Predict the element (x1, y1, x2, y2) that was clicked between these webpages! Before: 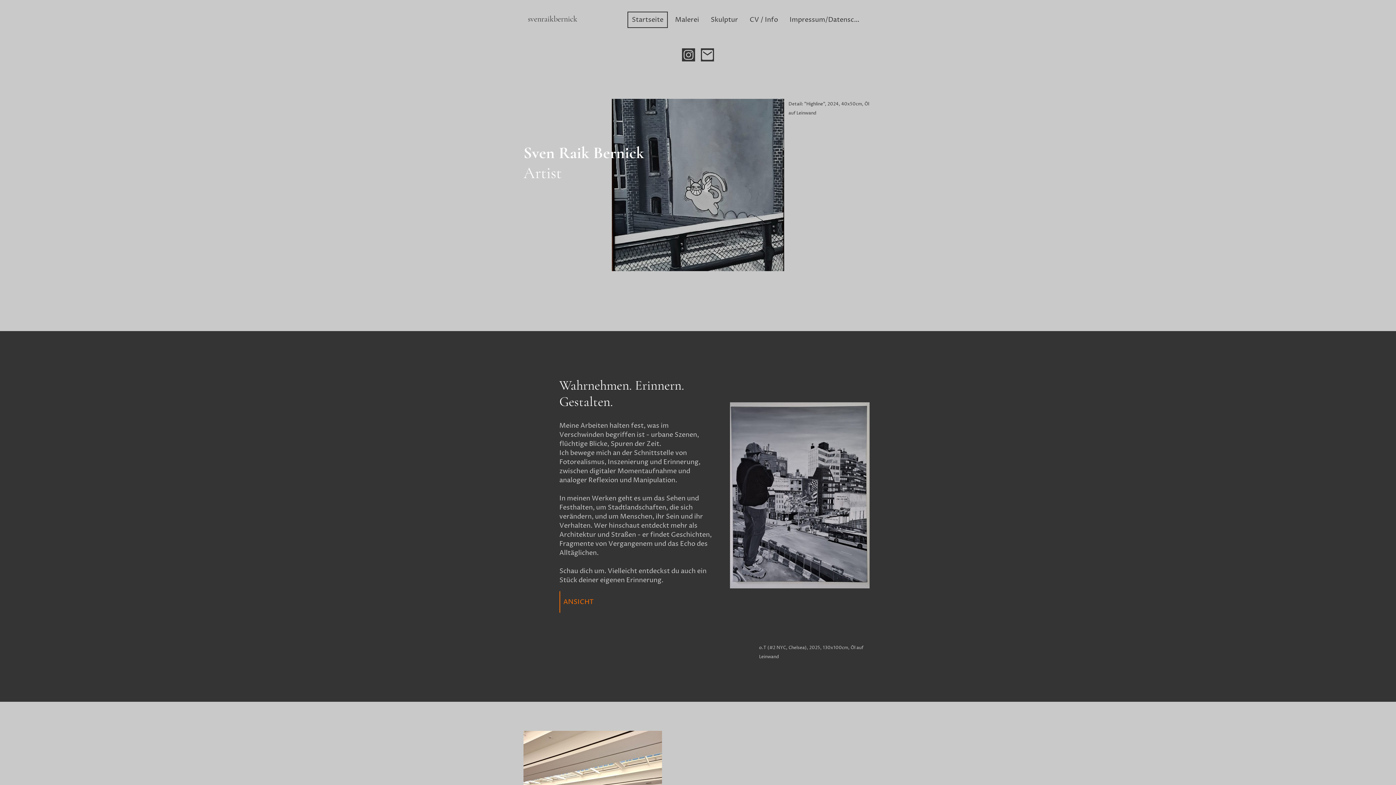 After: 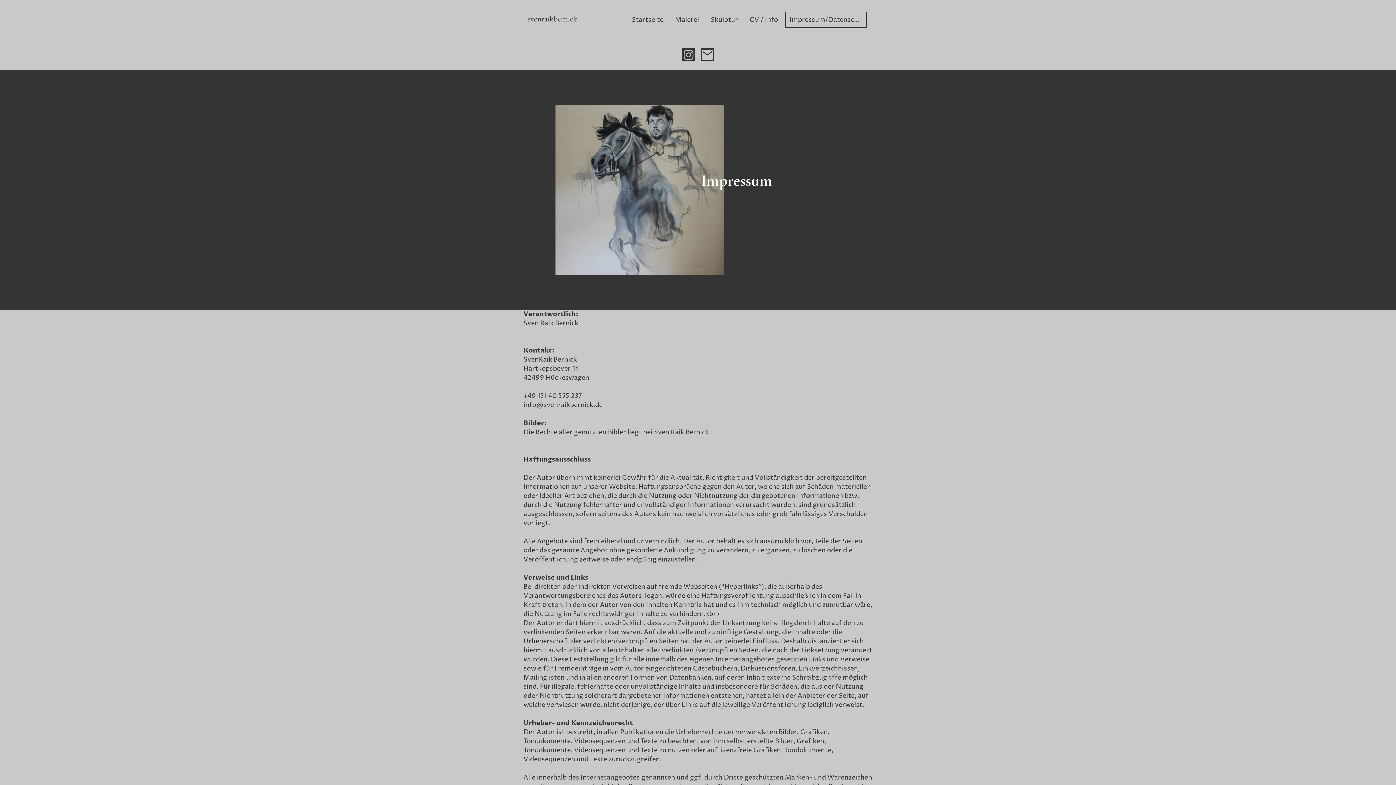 Action: bbox: (786, 12, 866, 27) label: Impressum/Datenschutz